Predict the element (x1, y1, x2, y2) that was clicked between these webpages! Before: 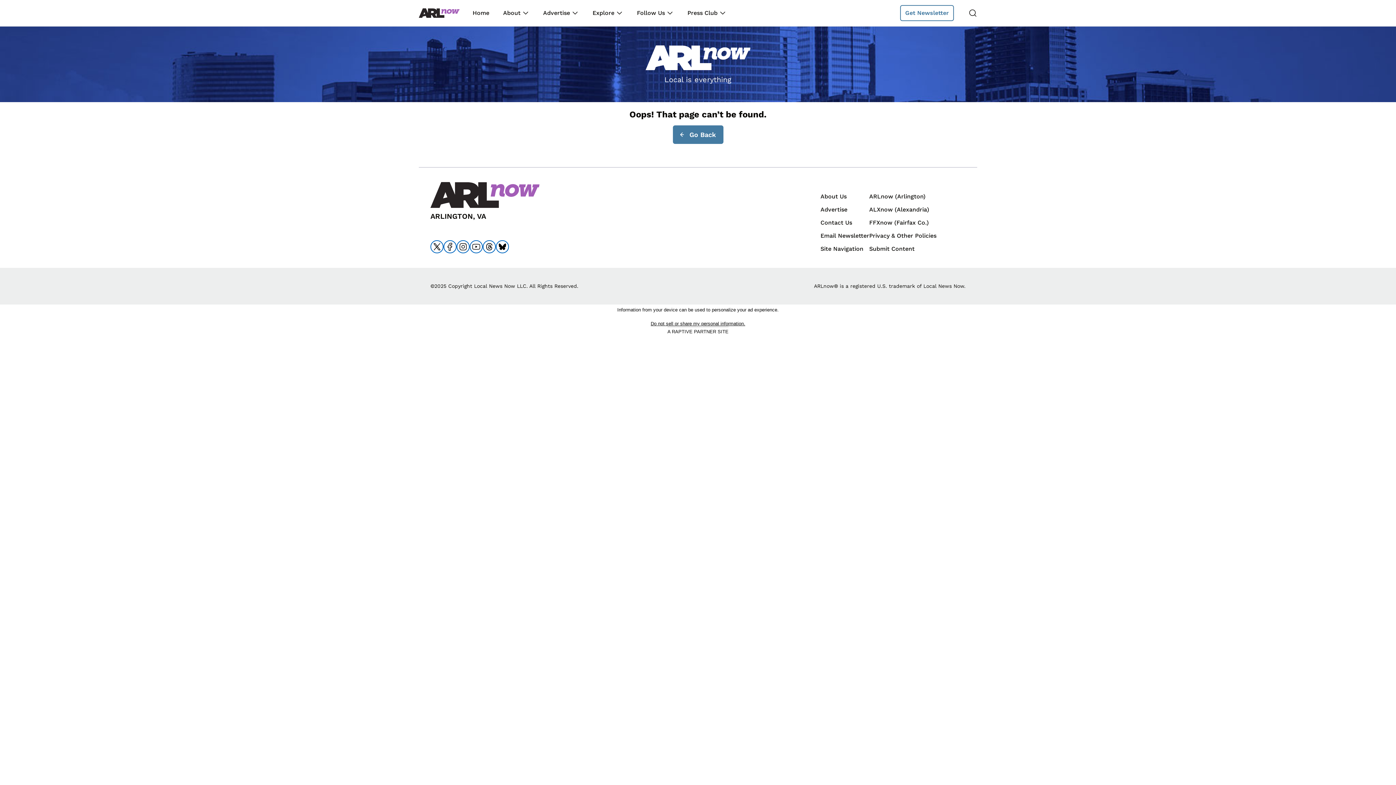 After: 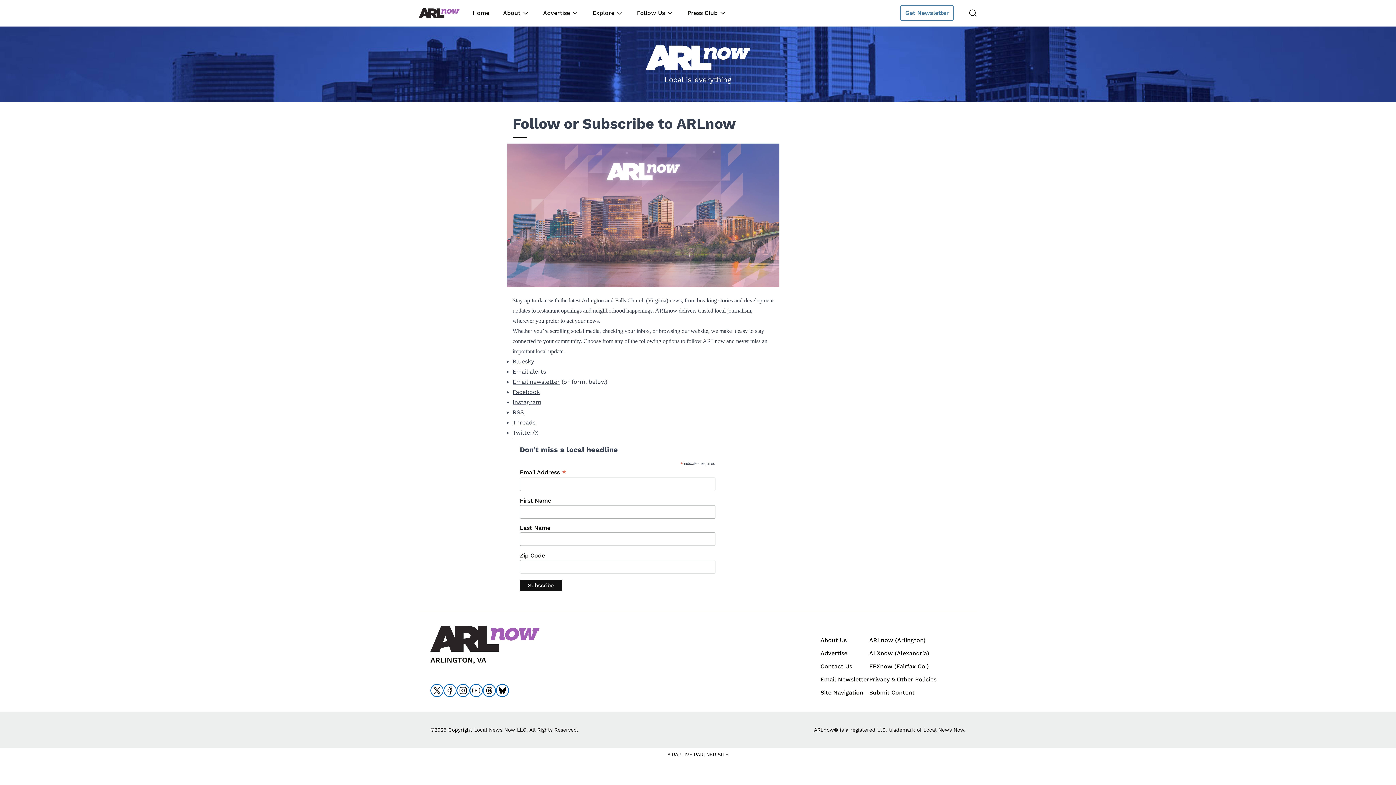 Action: label: Follow Us bbox: (637, 8, 665, 17)